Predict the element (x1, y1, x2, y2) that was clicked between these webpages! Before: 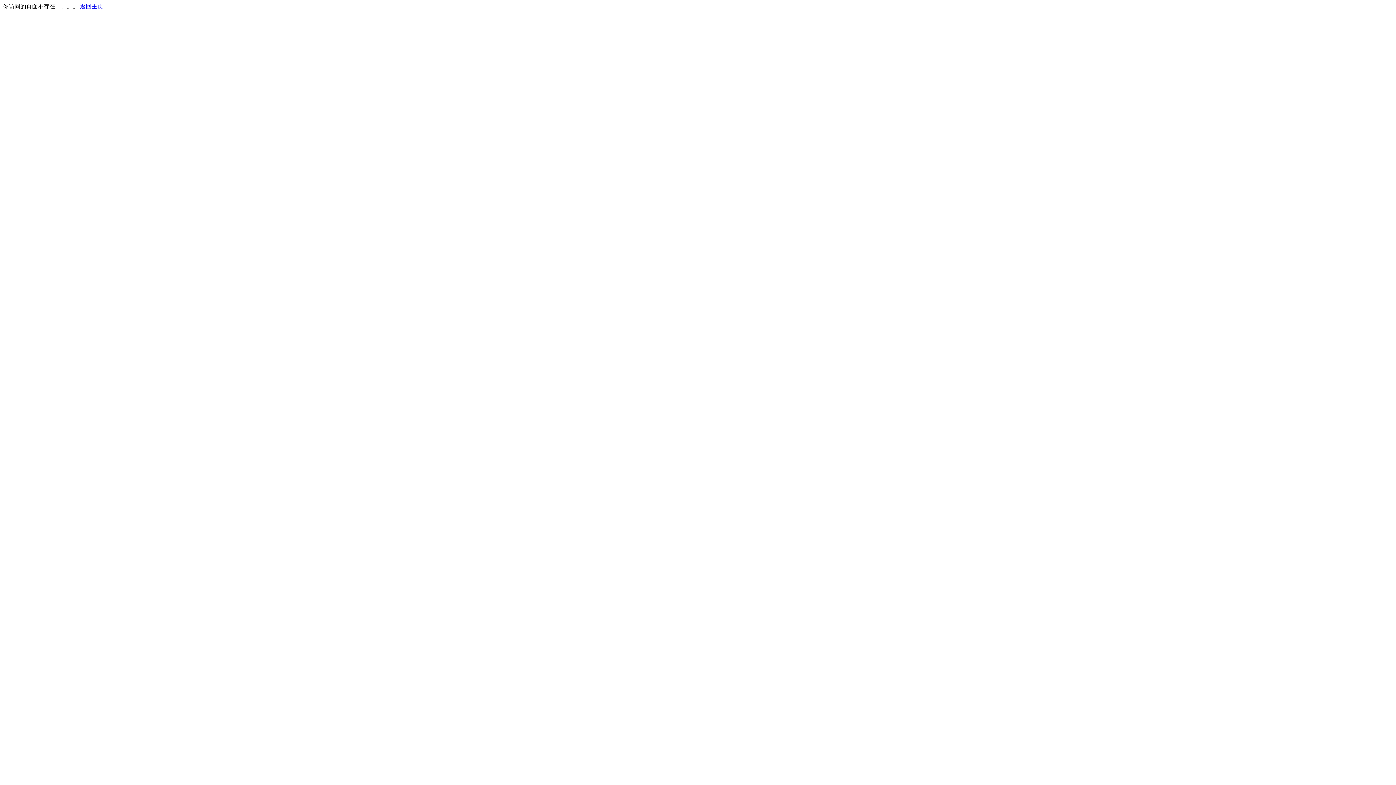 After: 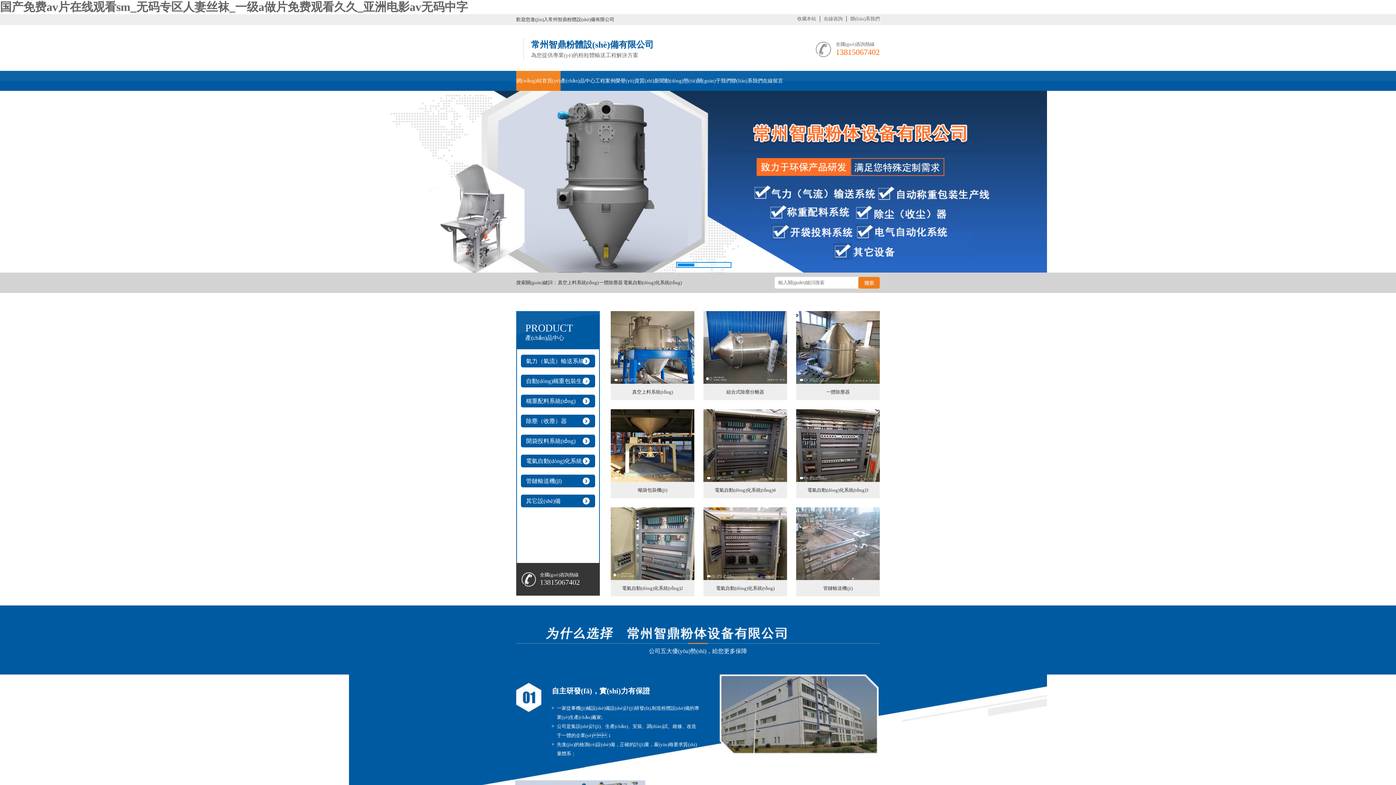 Action: label: 返回主页 bbox: (80, 3, 103, 9)